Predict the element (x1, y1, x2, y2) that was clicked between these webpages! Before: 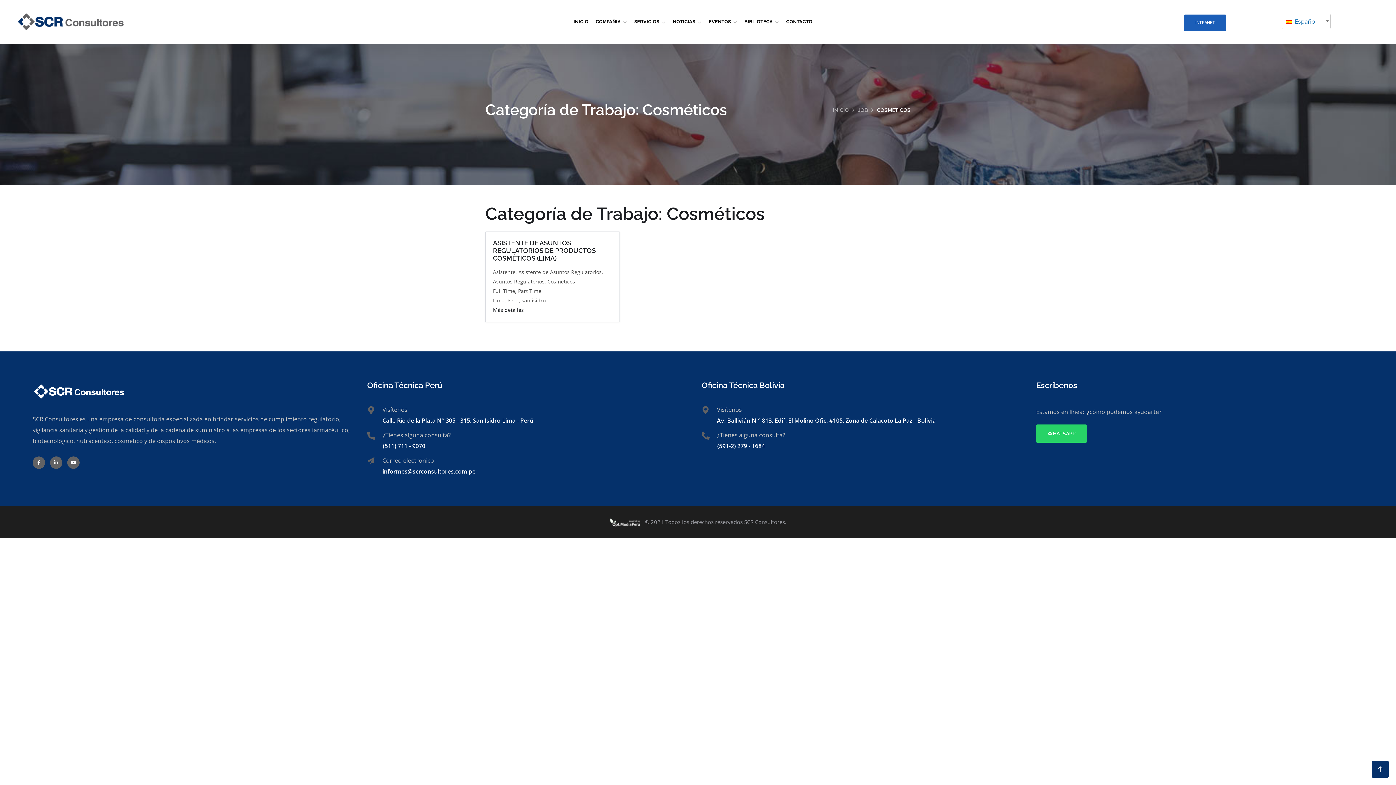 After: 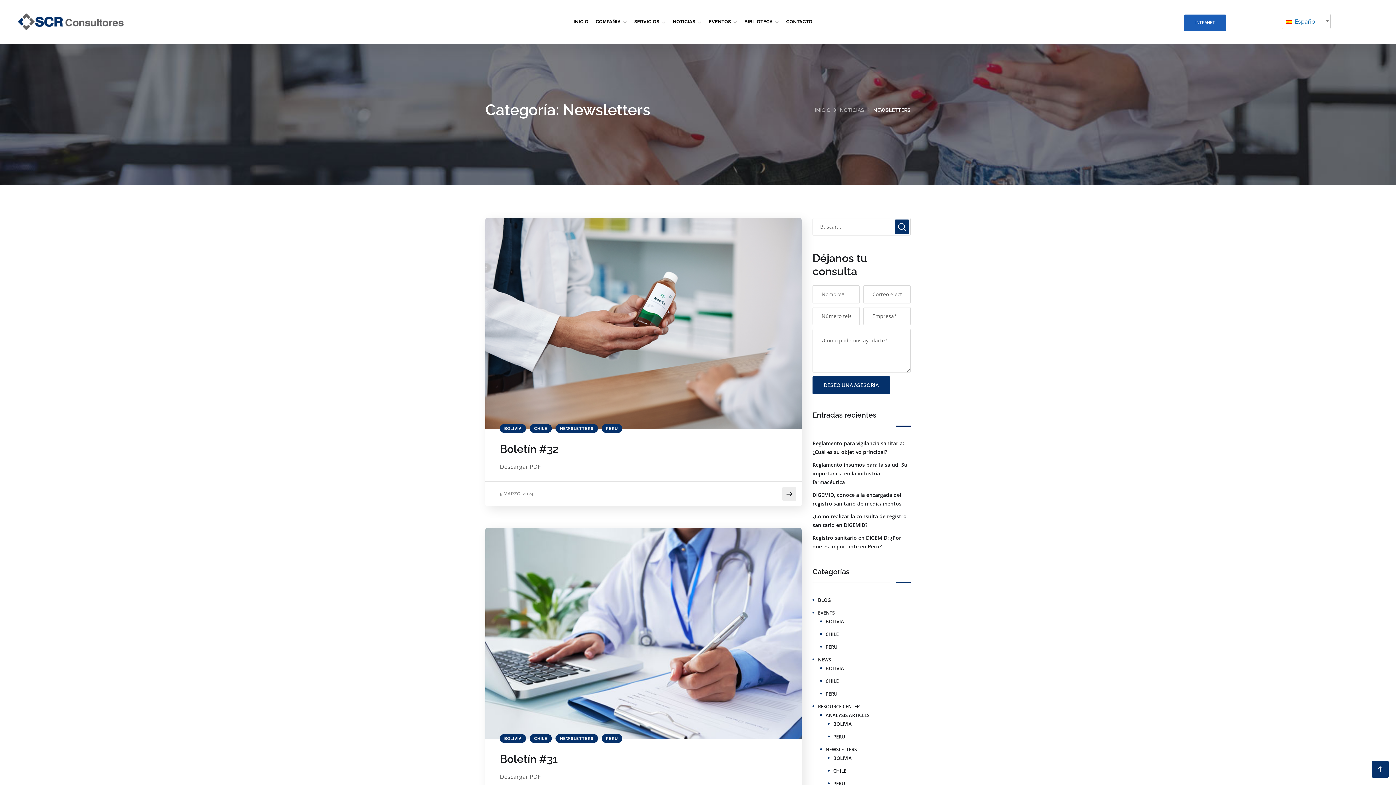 Action: label: BIBLIOTECA bbox: (744, 11, 779, 31)